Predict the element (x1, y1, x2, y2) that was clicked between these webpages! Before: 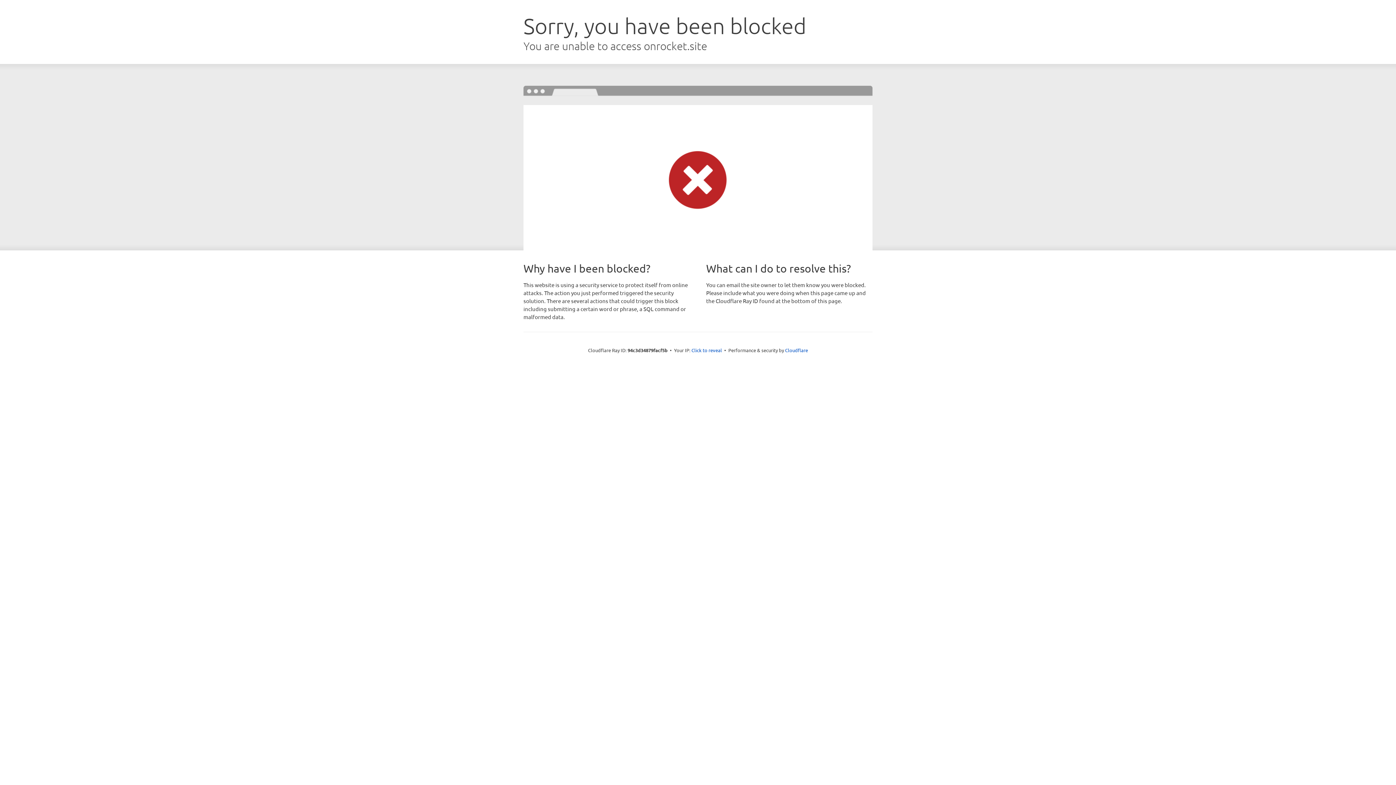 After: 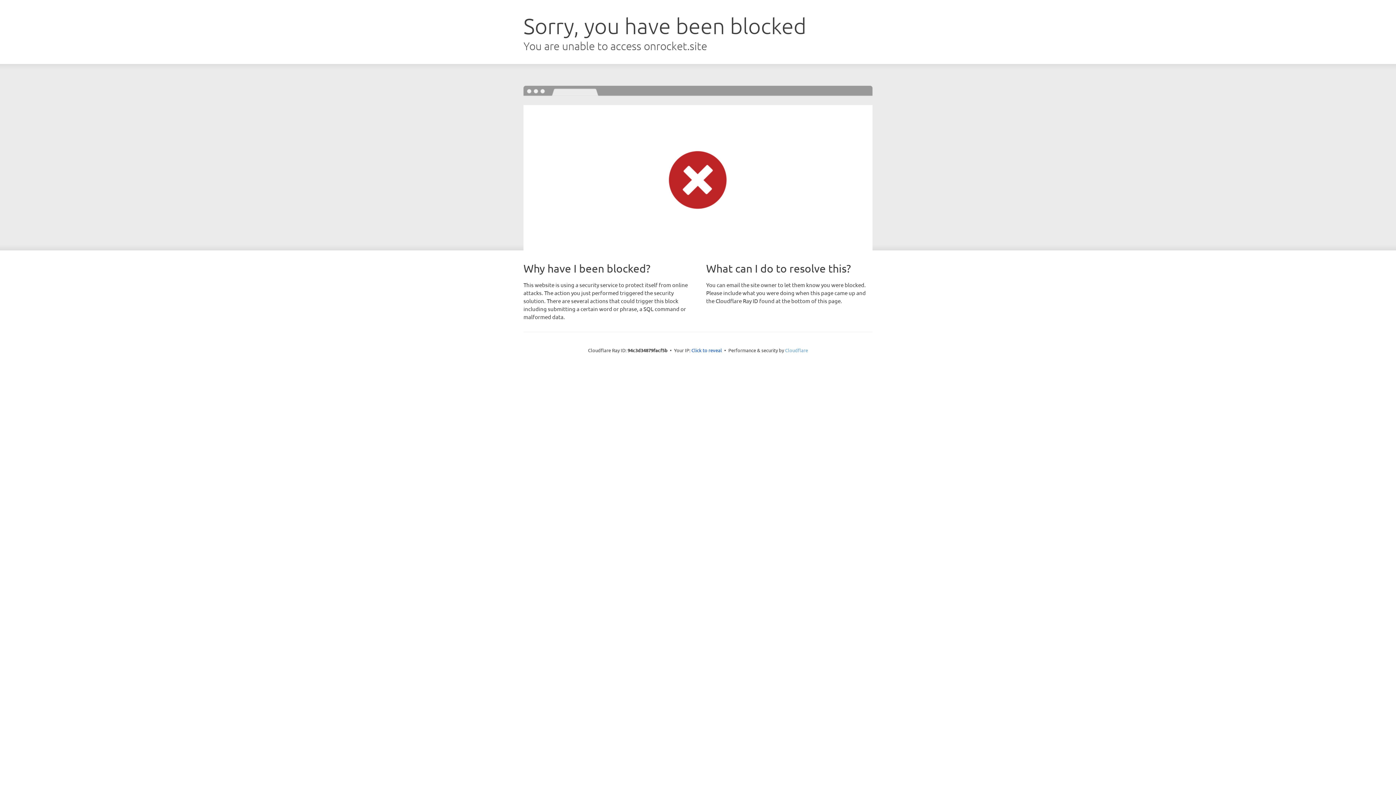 Action: label: Cloudflare bbox: (785, 347, 808, 353)